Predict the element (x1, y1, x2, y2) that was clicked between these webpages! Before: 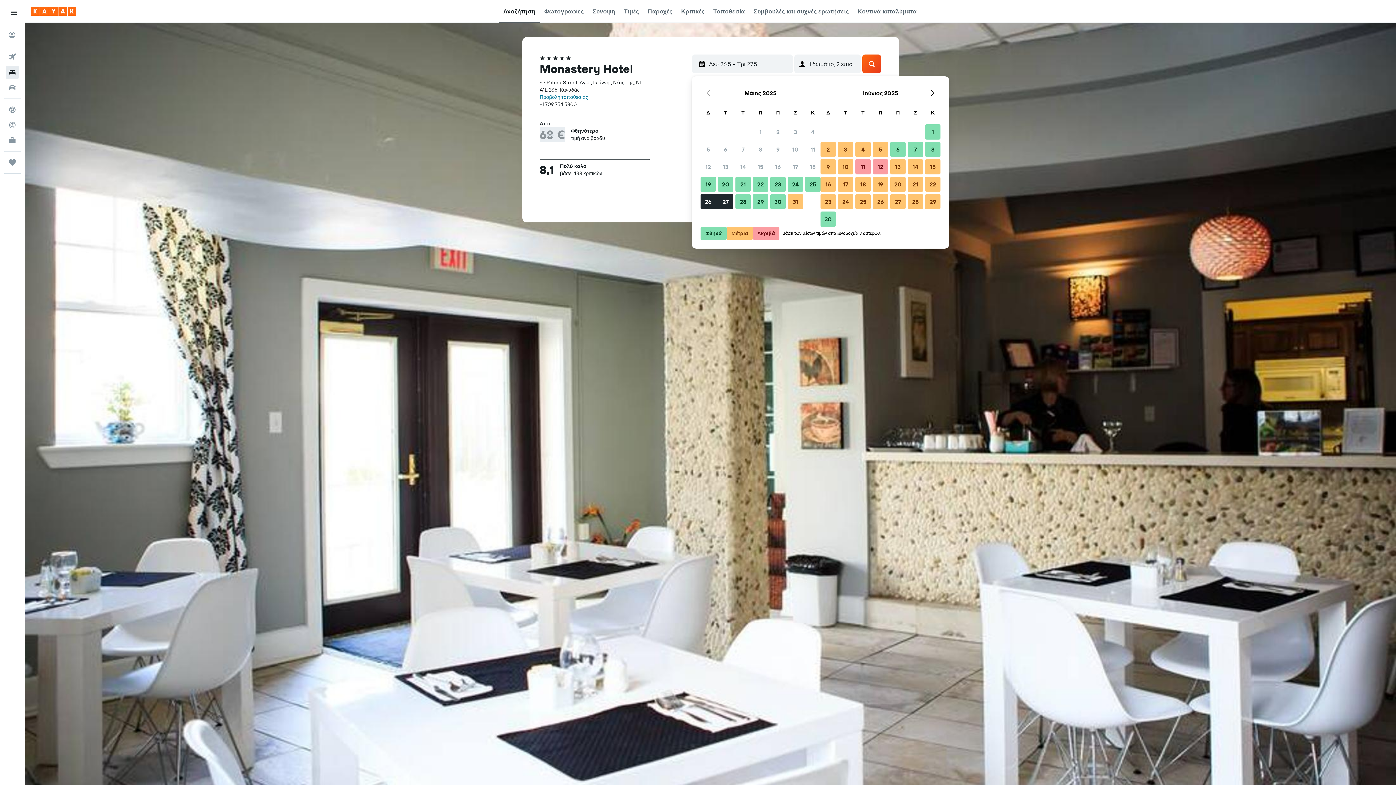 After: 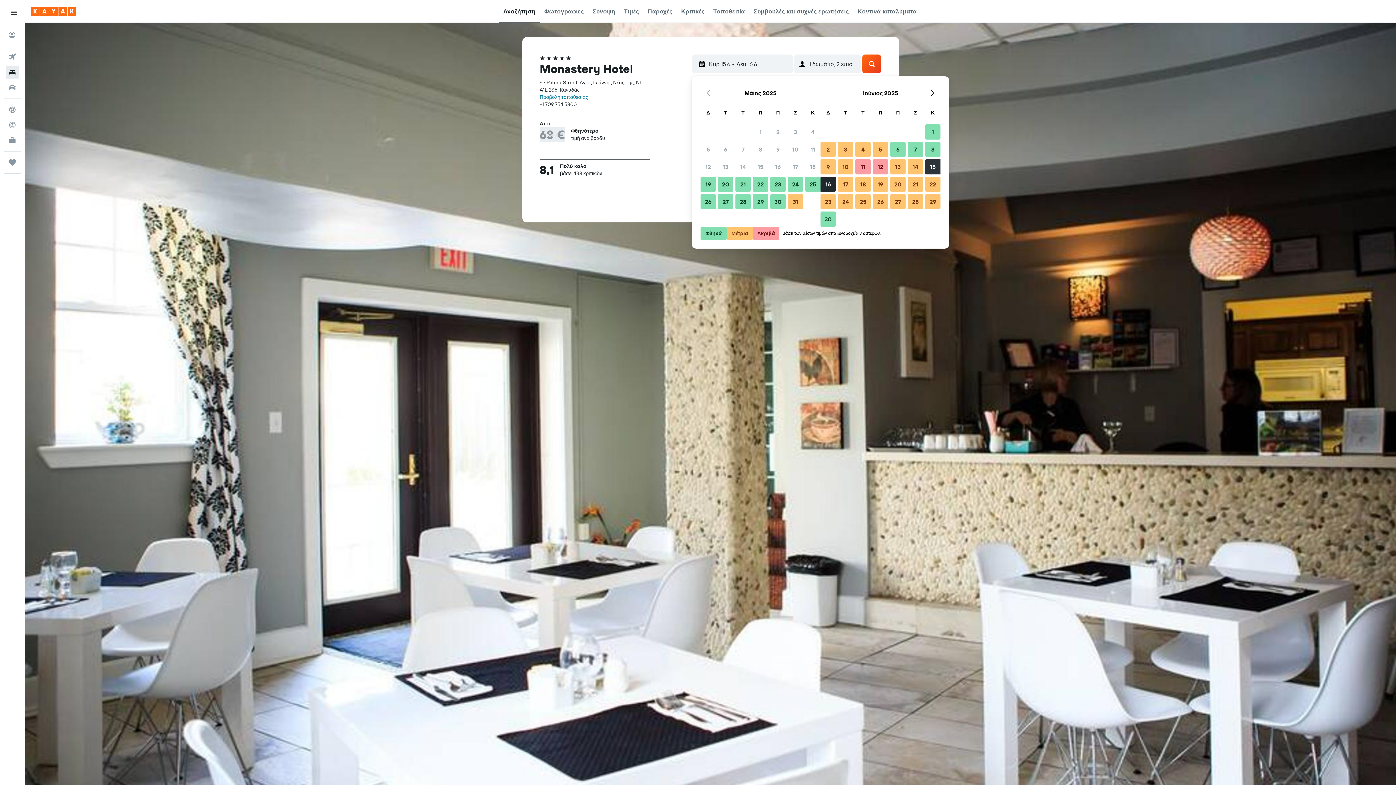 Action: label: 15 Ιουνίου 2025 Μέτρια bbox: (924, 158, 941, 175)